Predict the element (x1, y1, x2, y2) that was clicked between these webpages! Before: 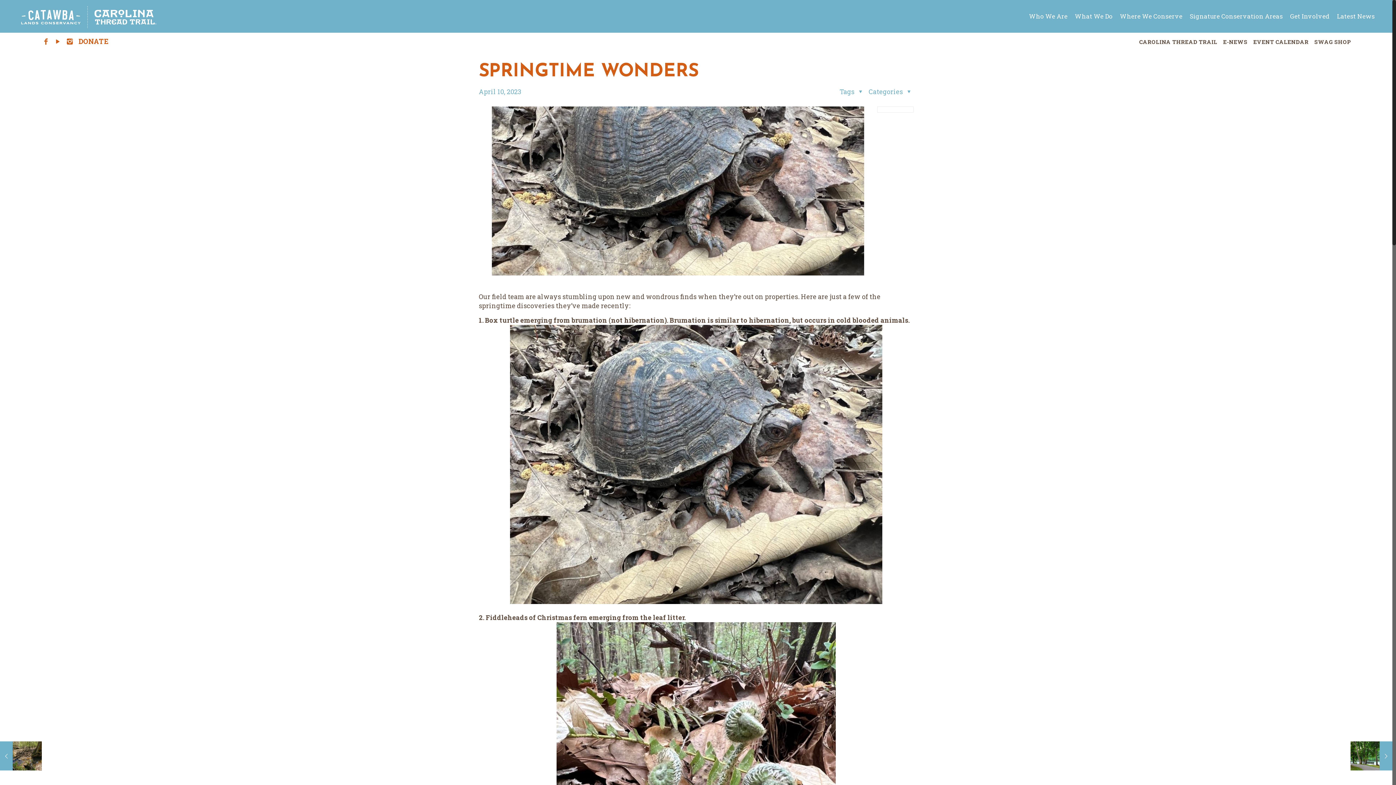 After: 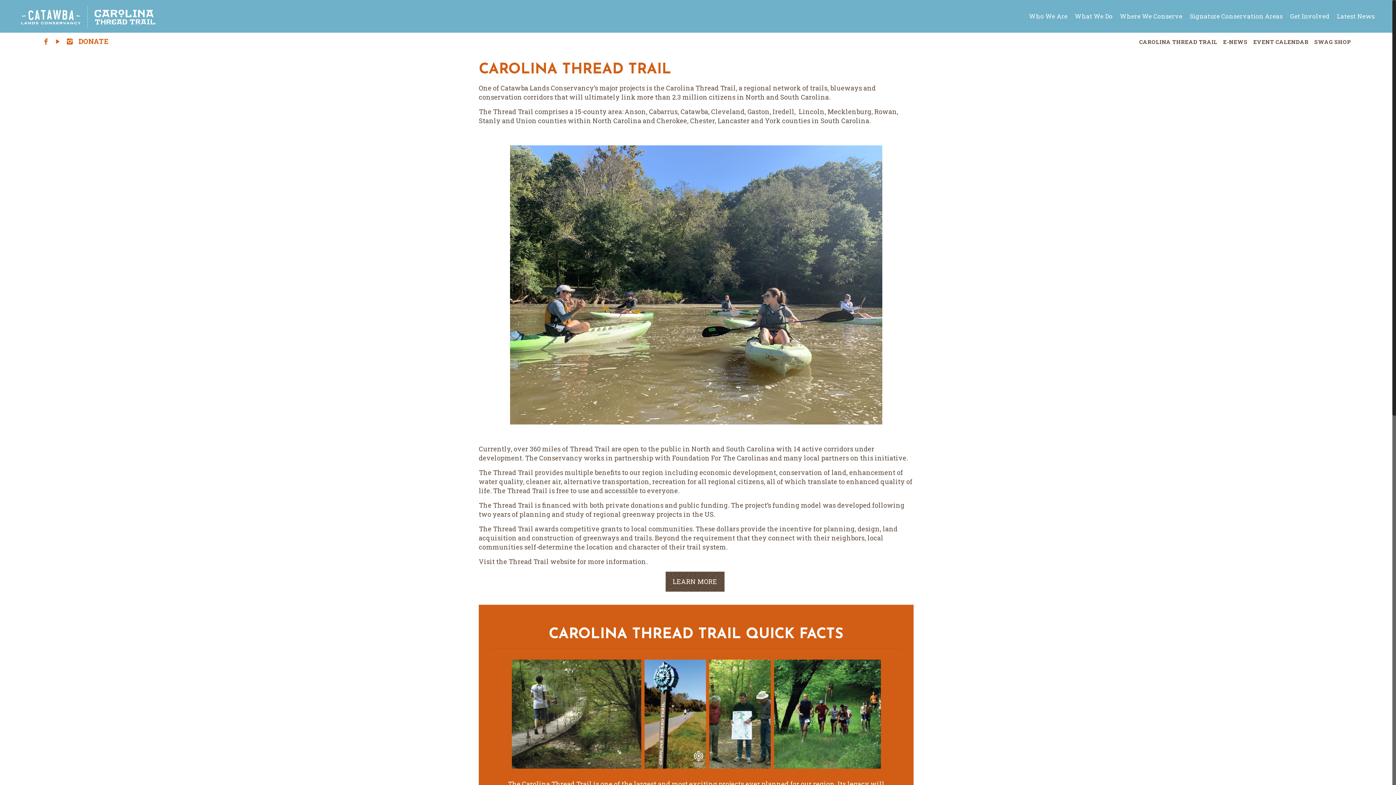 Action: label: CAROLINA THREAD TRAIL bbox: (1139, 38, 1217, 45)